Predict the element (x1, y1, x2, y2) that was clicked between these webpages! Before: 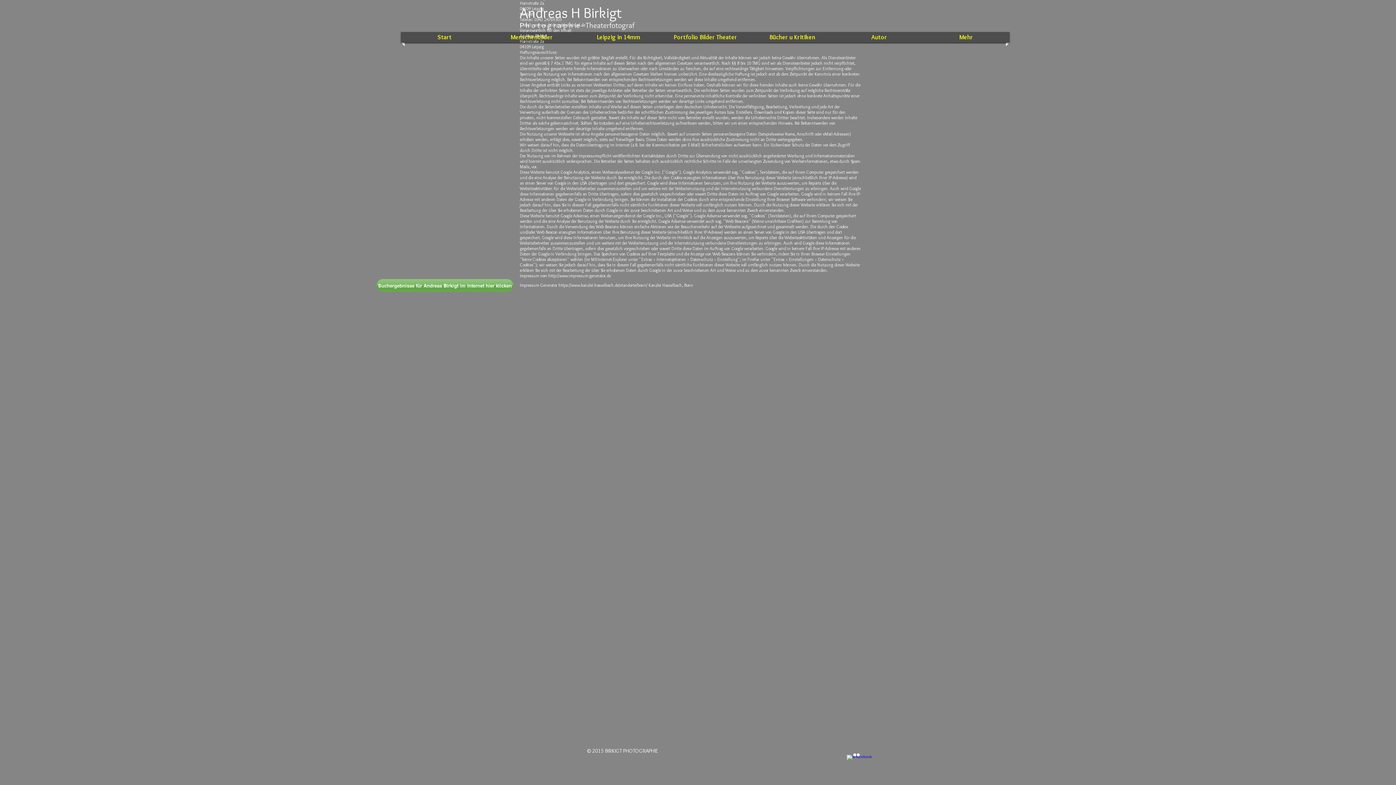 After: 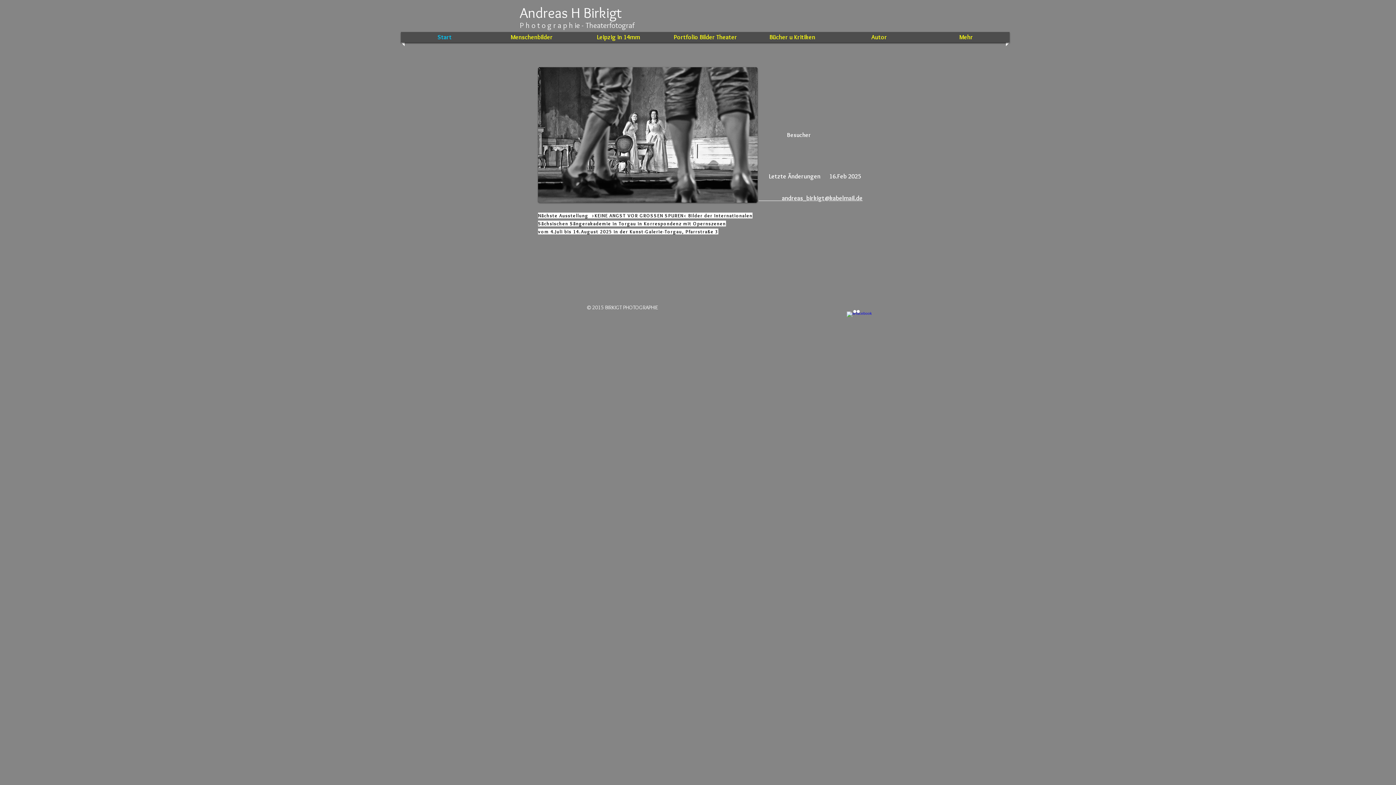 Action: label: Start bbox: (402, 32, 486, 42)